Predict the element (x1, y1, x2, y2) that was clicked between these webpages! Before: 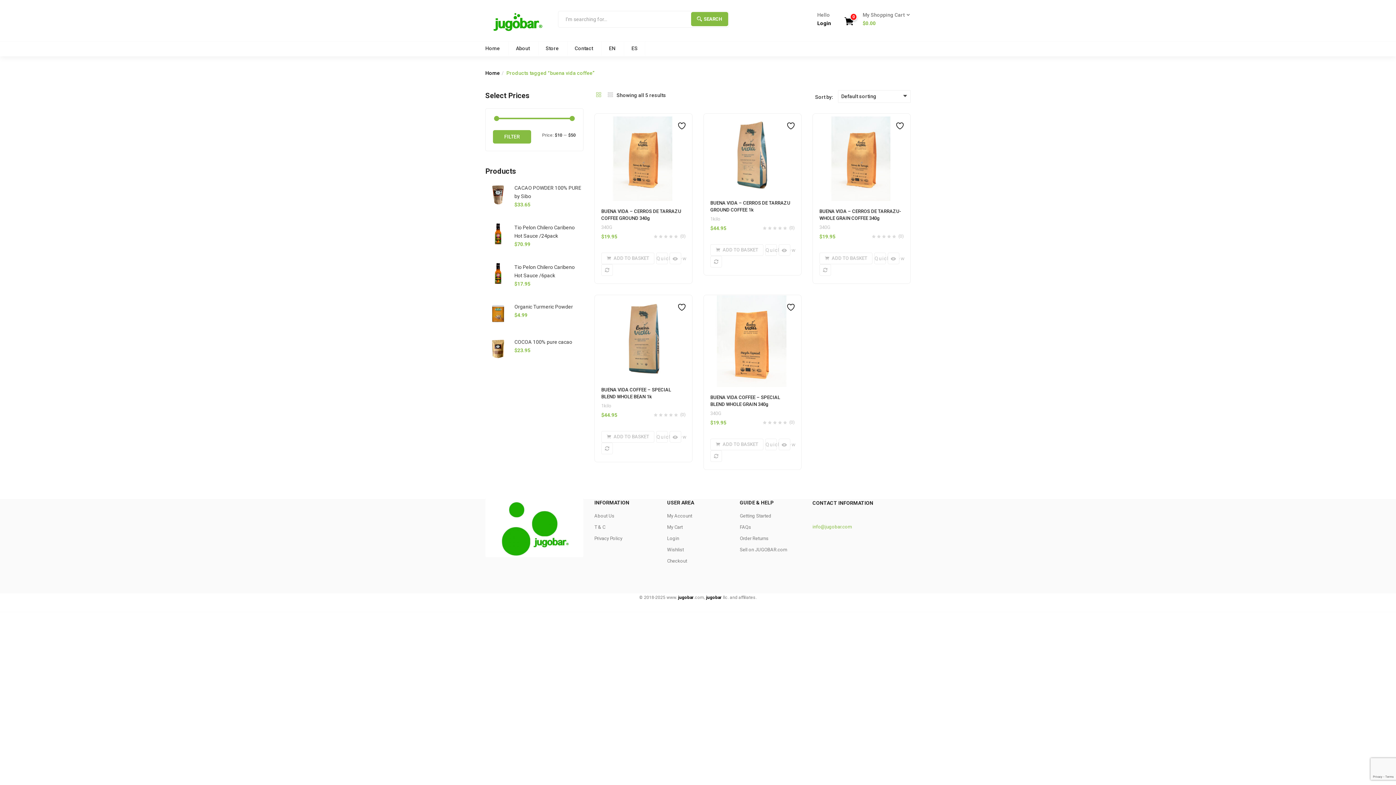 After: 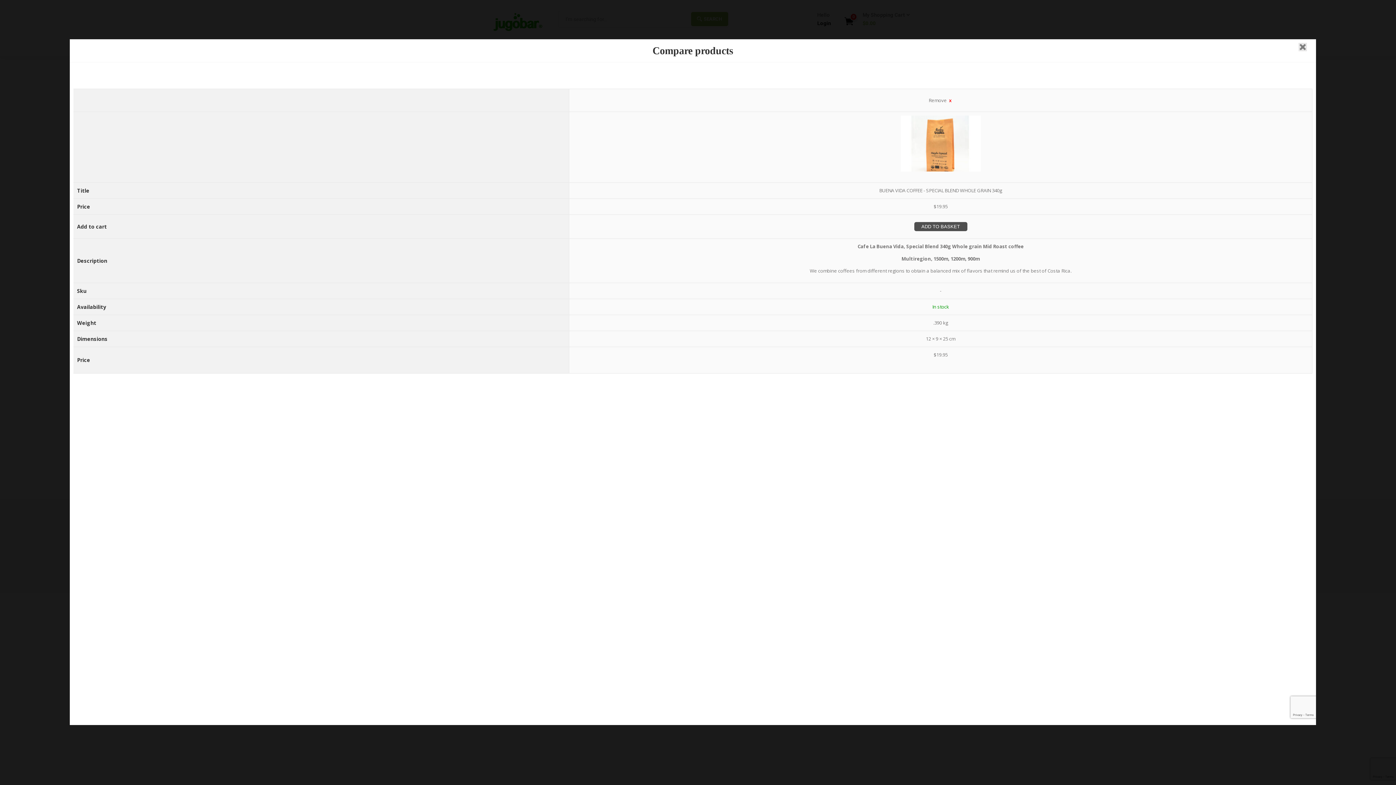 Action: bbox: (710, 450, 722, 462)